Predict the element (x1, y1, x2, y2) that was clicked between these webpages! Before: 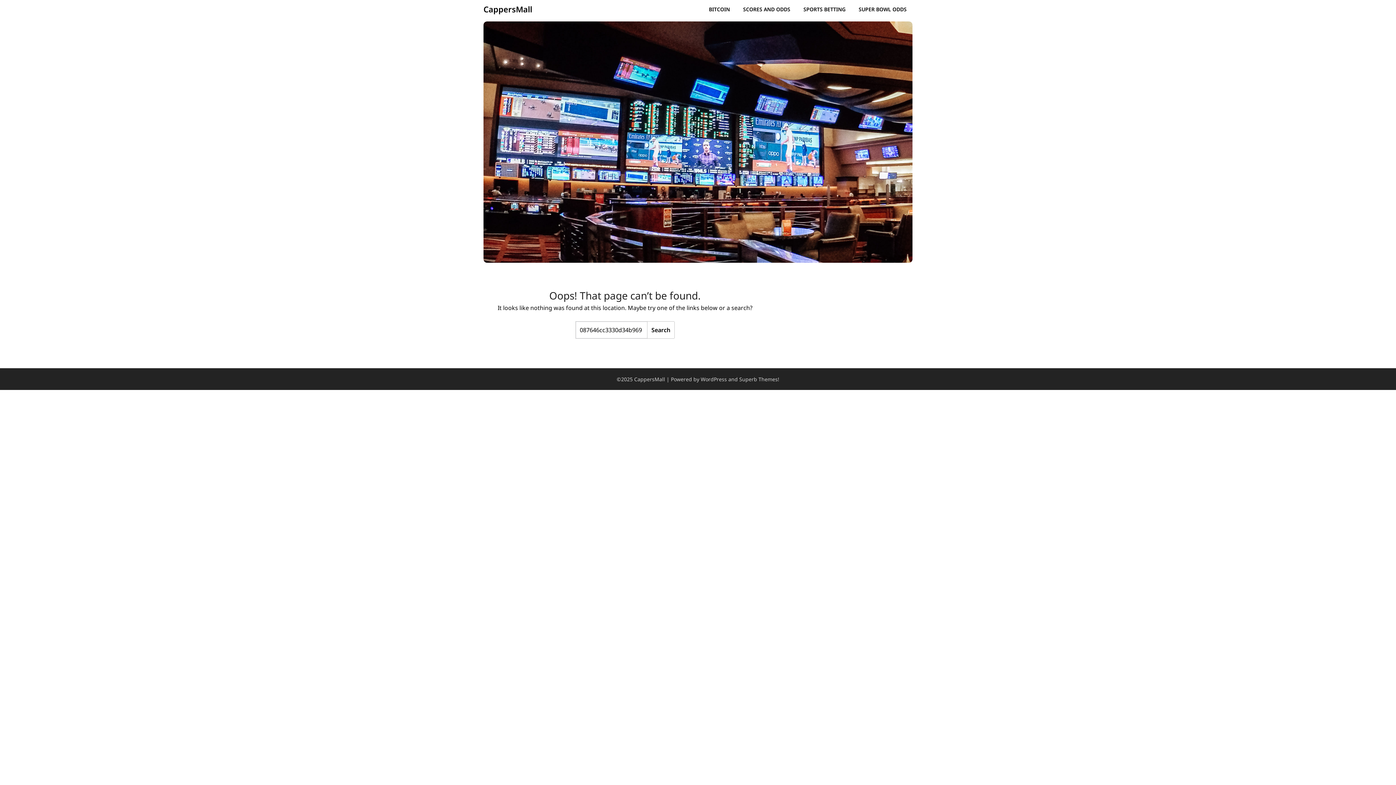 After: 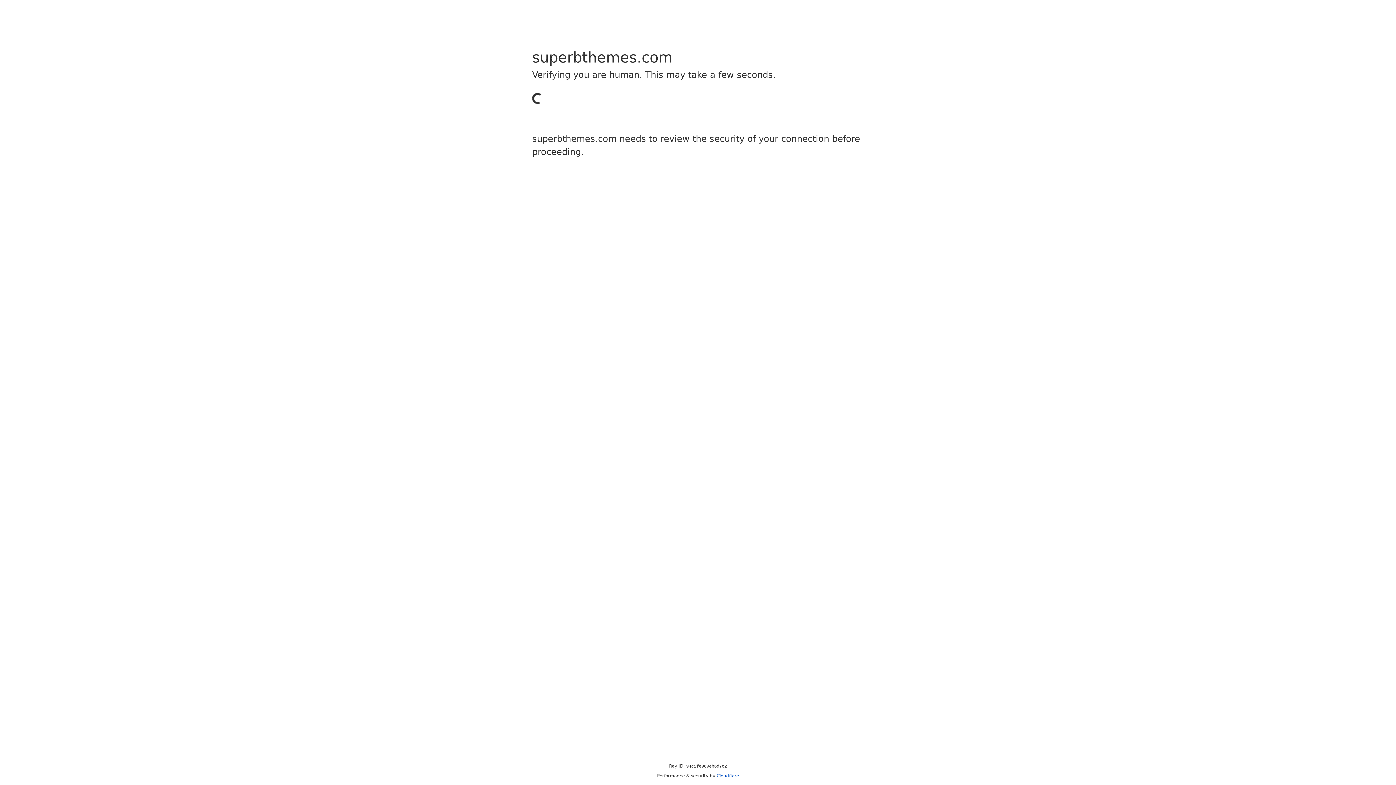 Action: bbox: (739, 376, 779, 382) label: Superb Themes!